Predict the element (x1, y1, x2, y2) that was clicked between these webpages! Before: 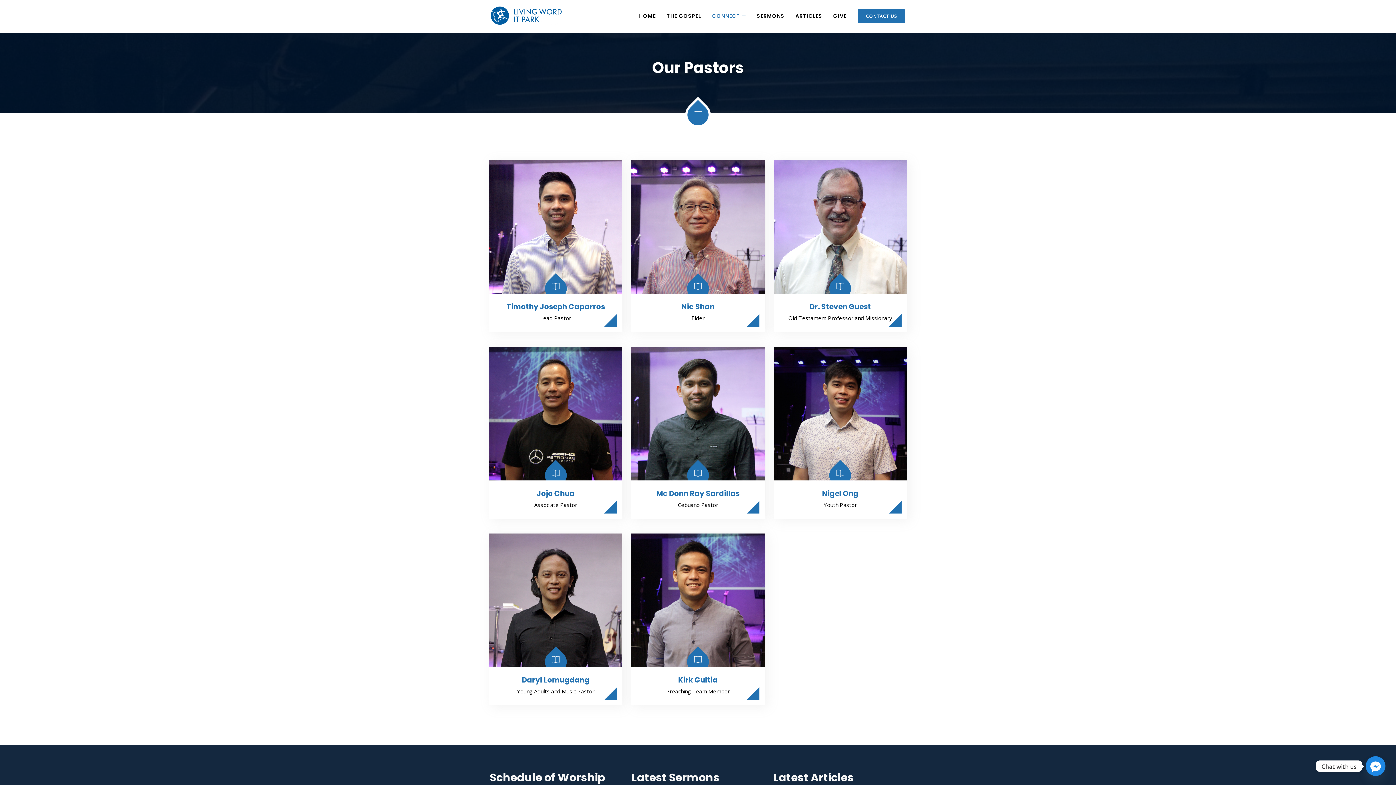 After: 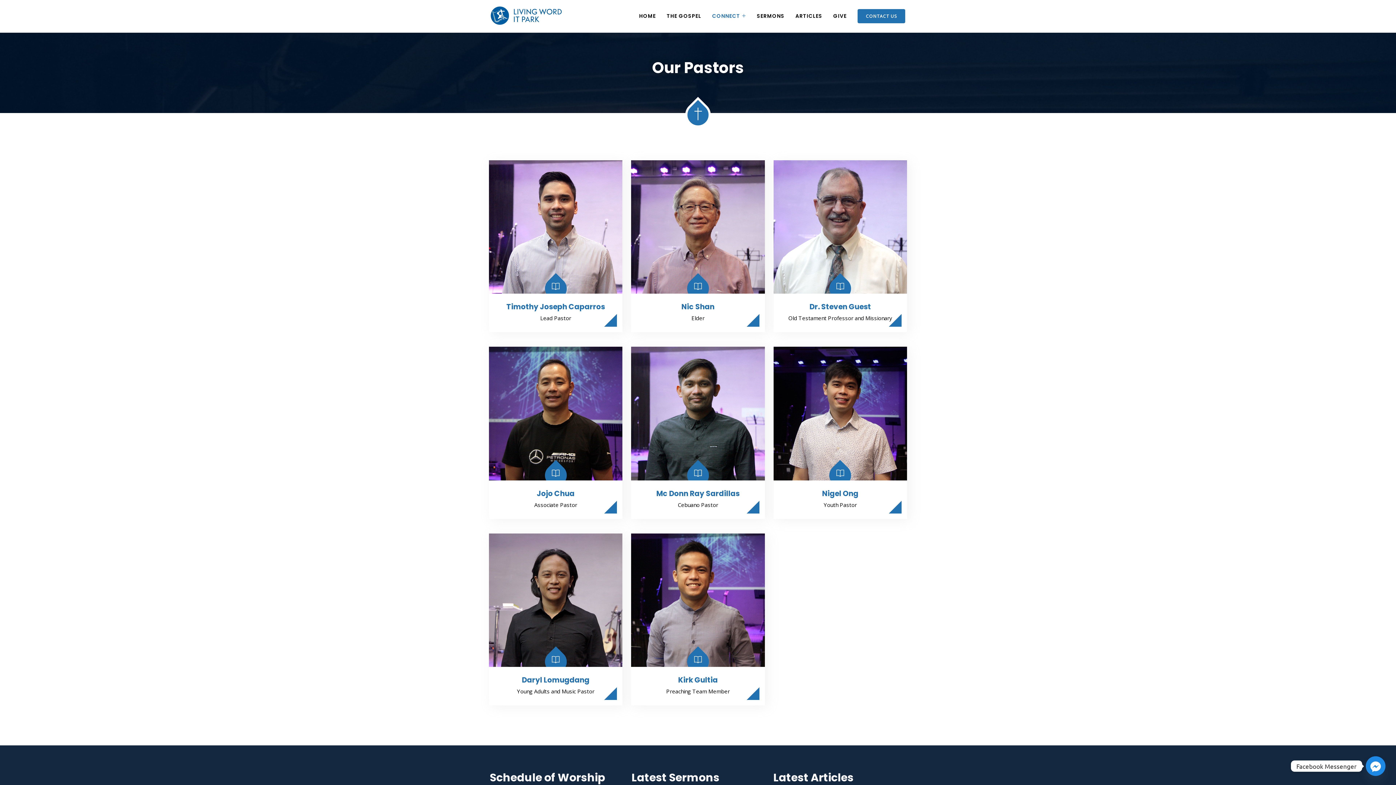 Action: label: Facebook_Messenger bbox: (1366, 756, 1385, 776)